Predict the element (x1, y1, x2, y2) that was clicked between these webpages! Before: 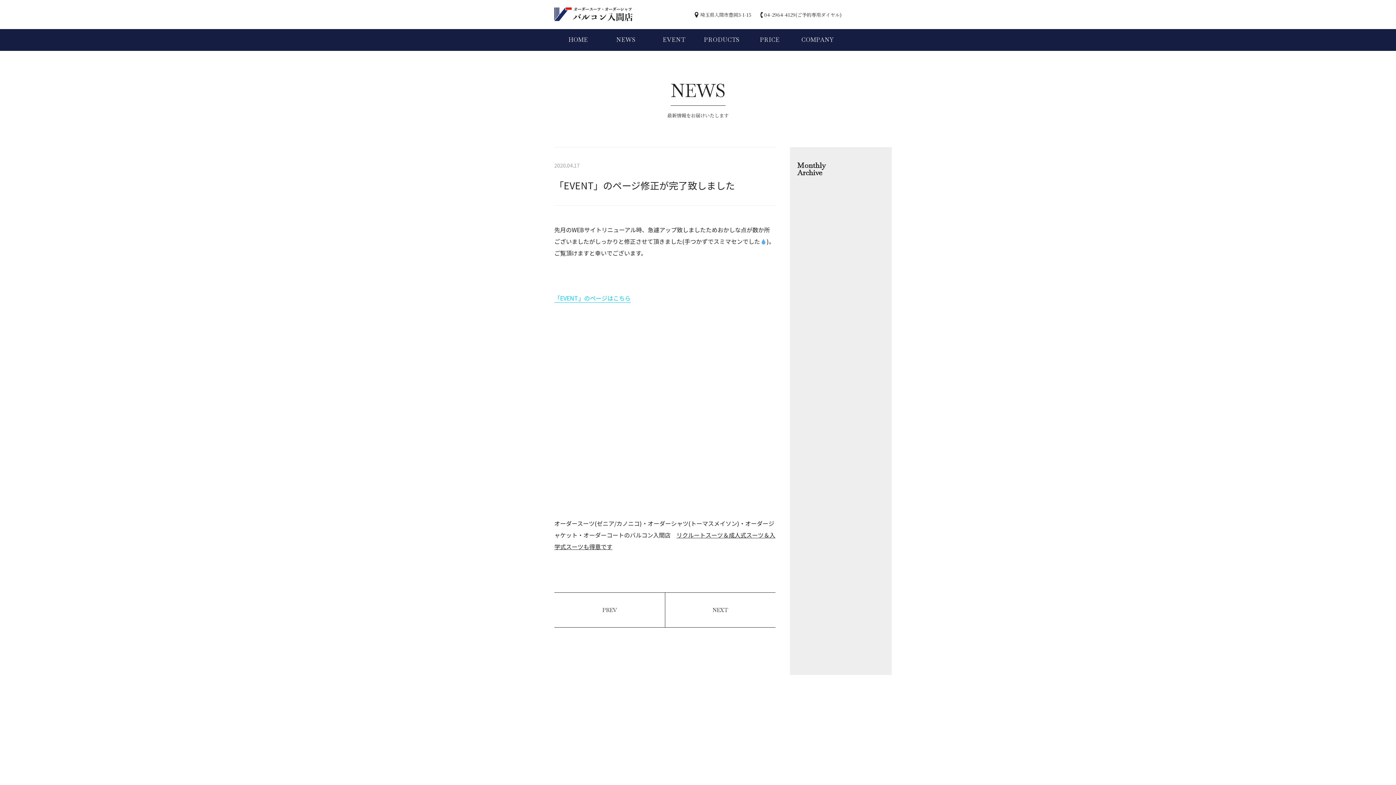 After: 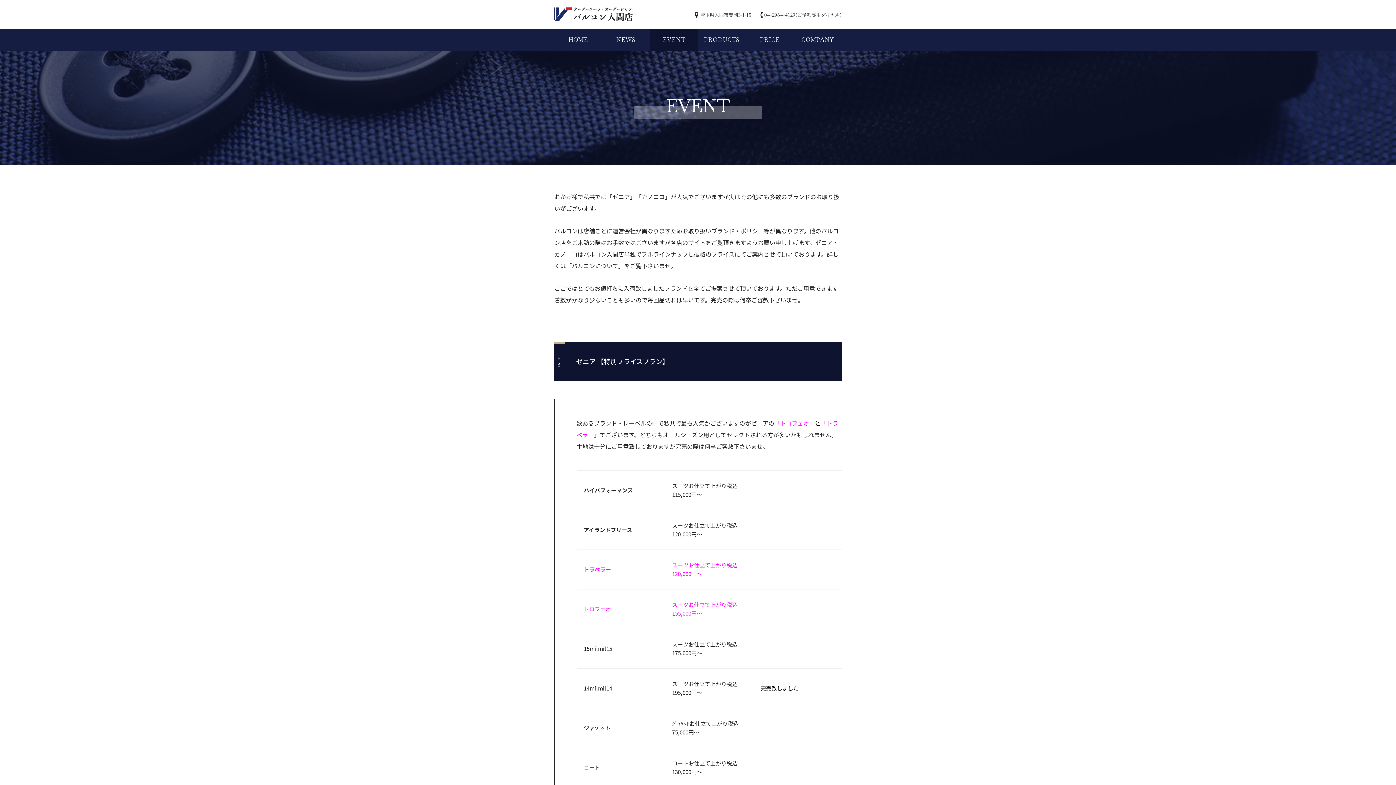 Action: bbox: (554, 293, 630, 302) label: 「EVENT」のページはこちら